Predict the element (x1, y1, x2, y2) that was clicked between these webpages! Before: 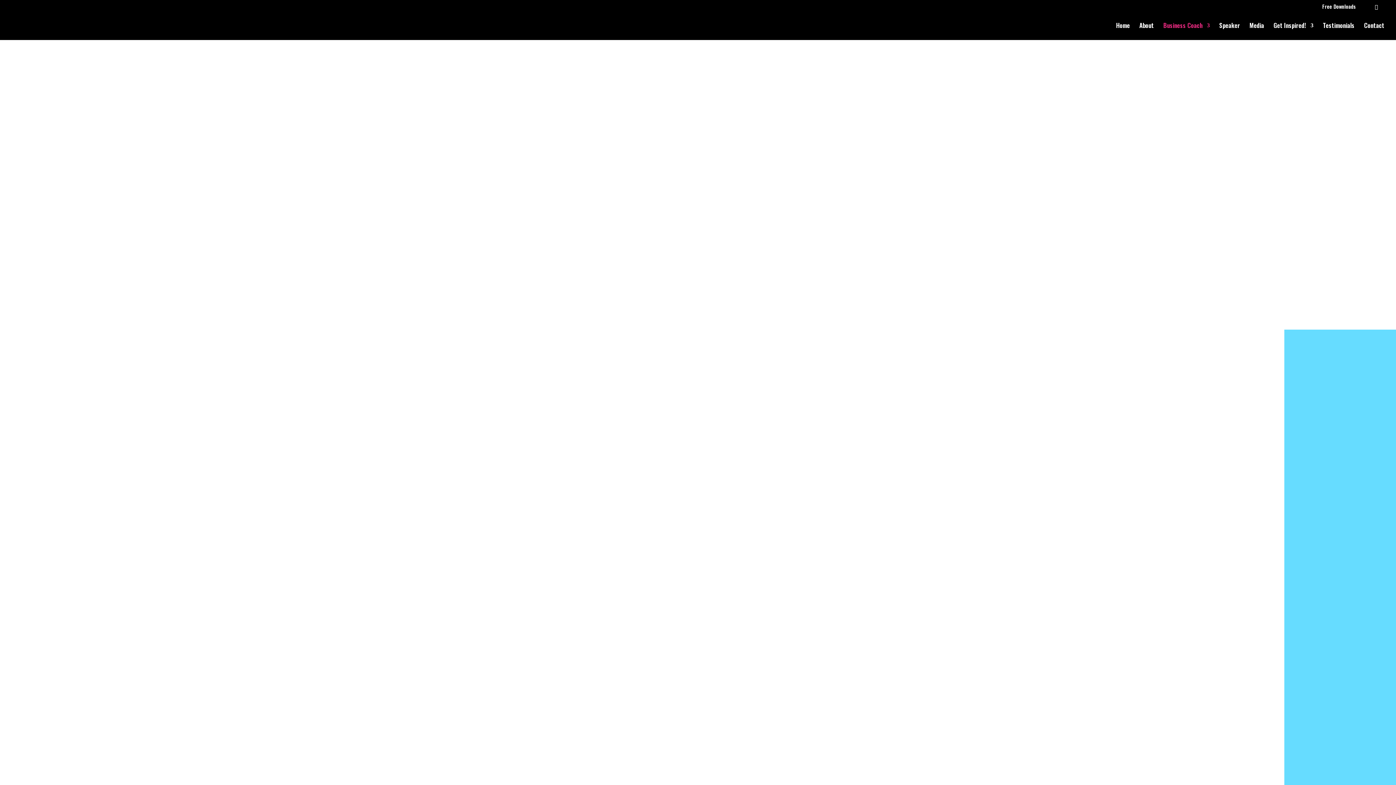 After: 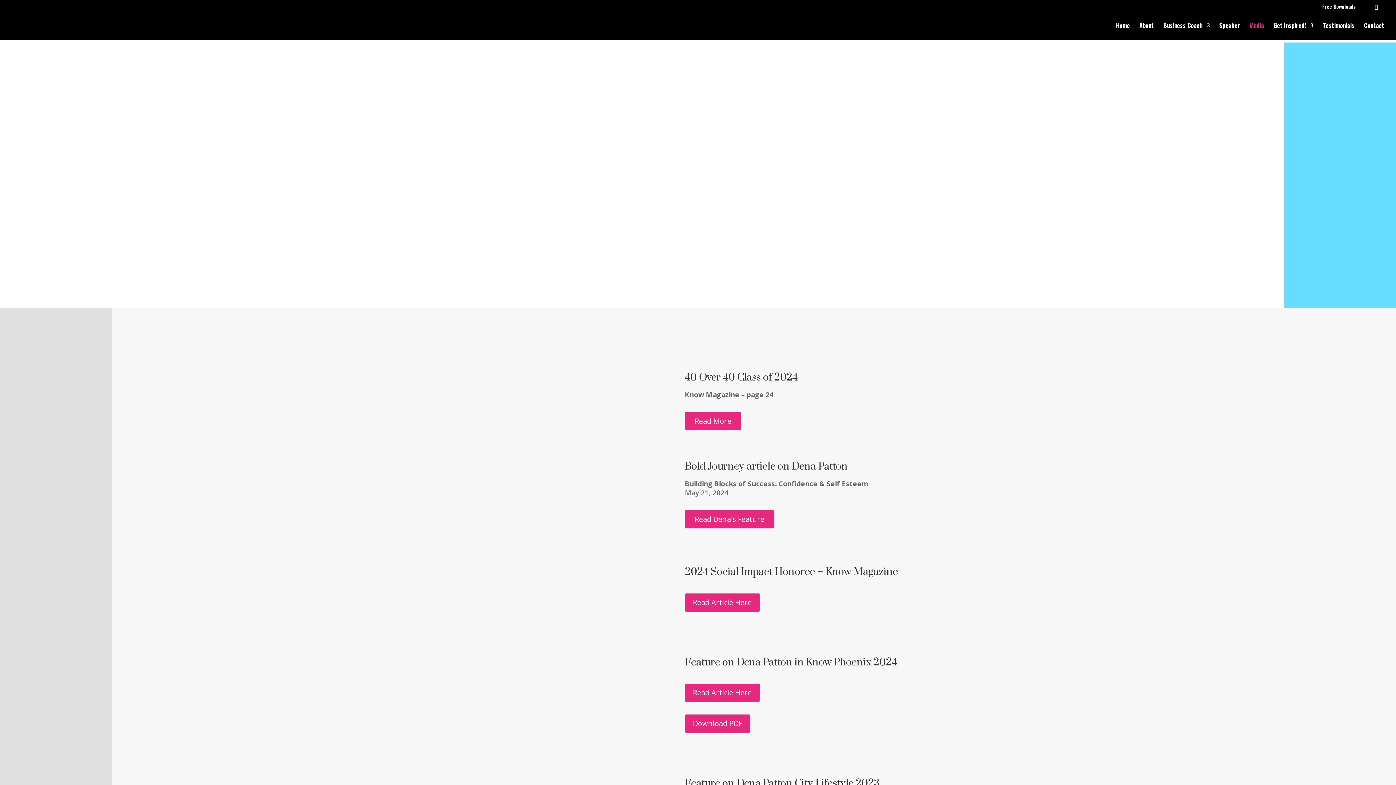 Action: bbox: (1249, 22, 1264, 40) label: Media